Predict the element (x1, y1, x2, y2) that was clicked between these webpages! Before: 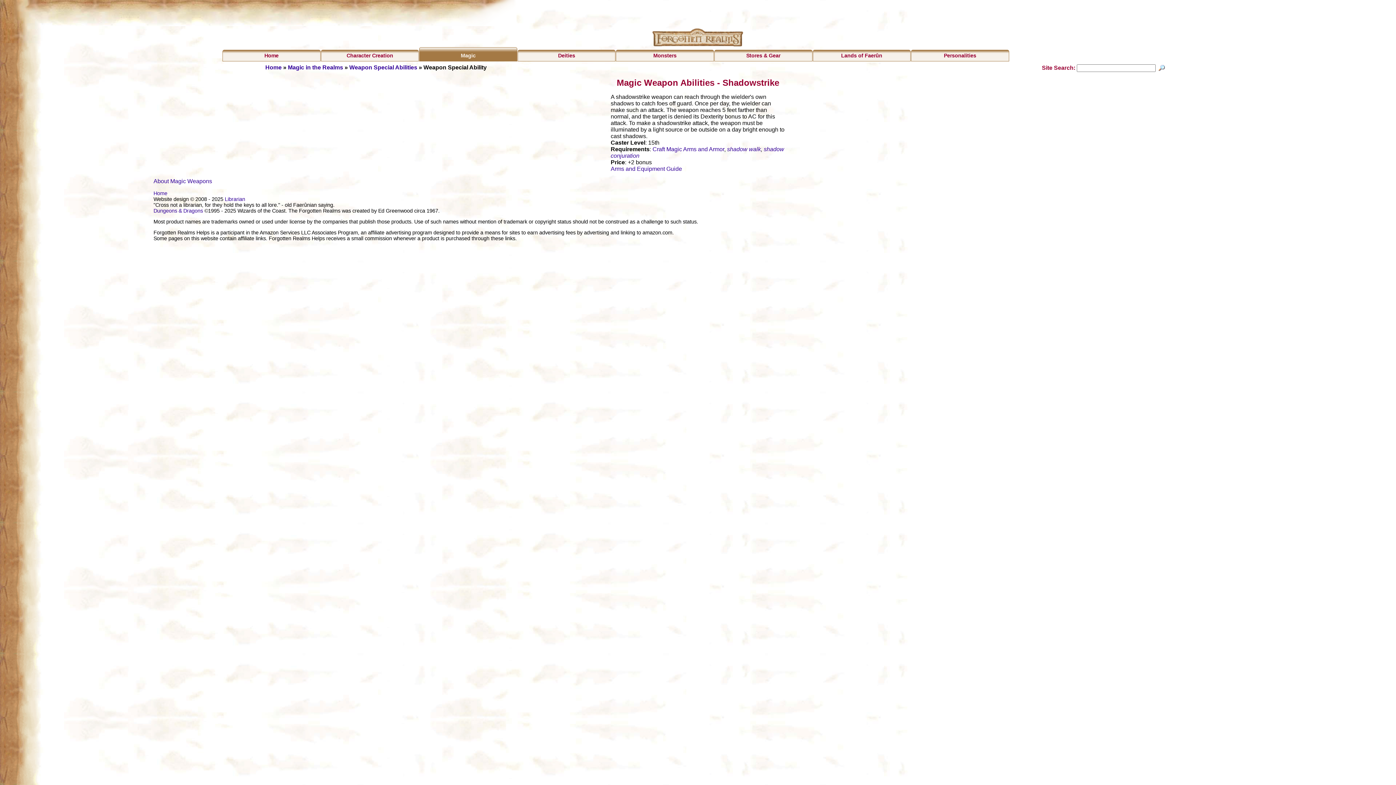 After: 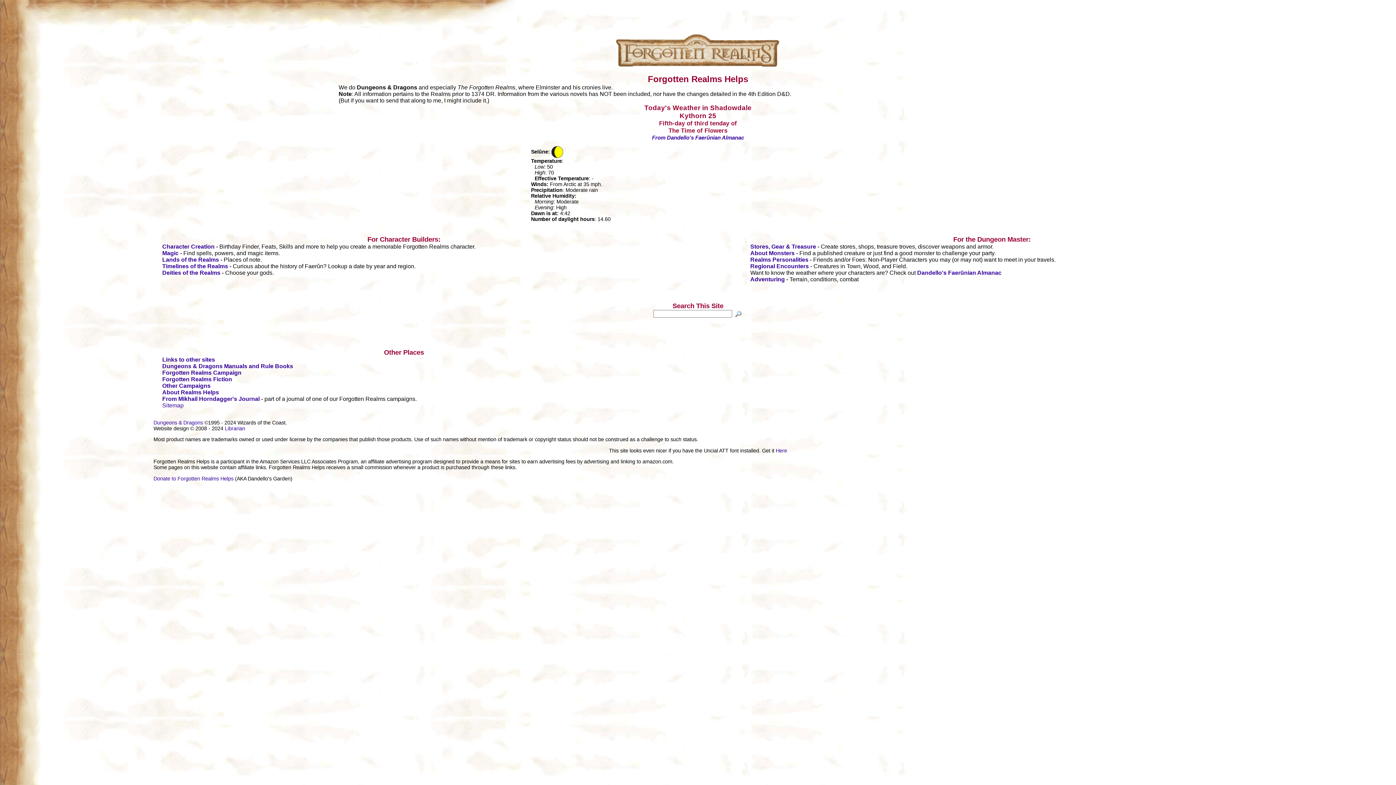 Action: bbox: (153, 190, 167, 196) label: Home